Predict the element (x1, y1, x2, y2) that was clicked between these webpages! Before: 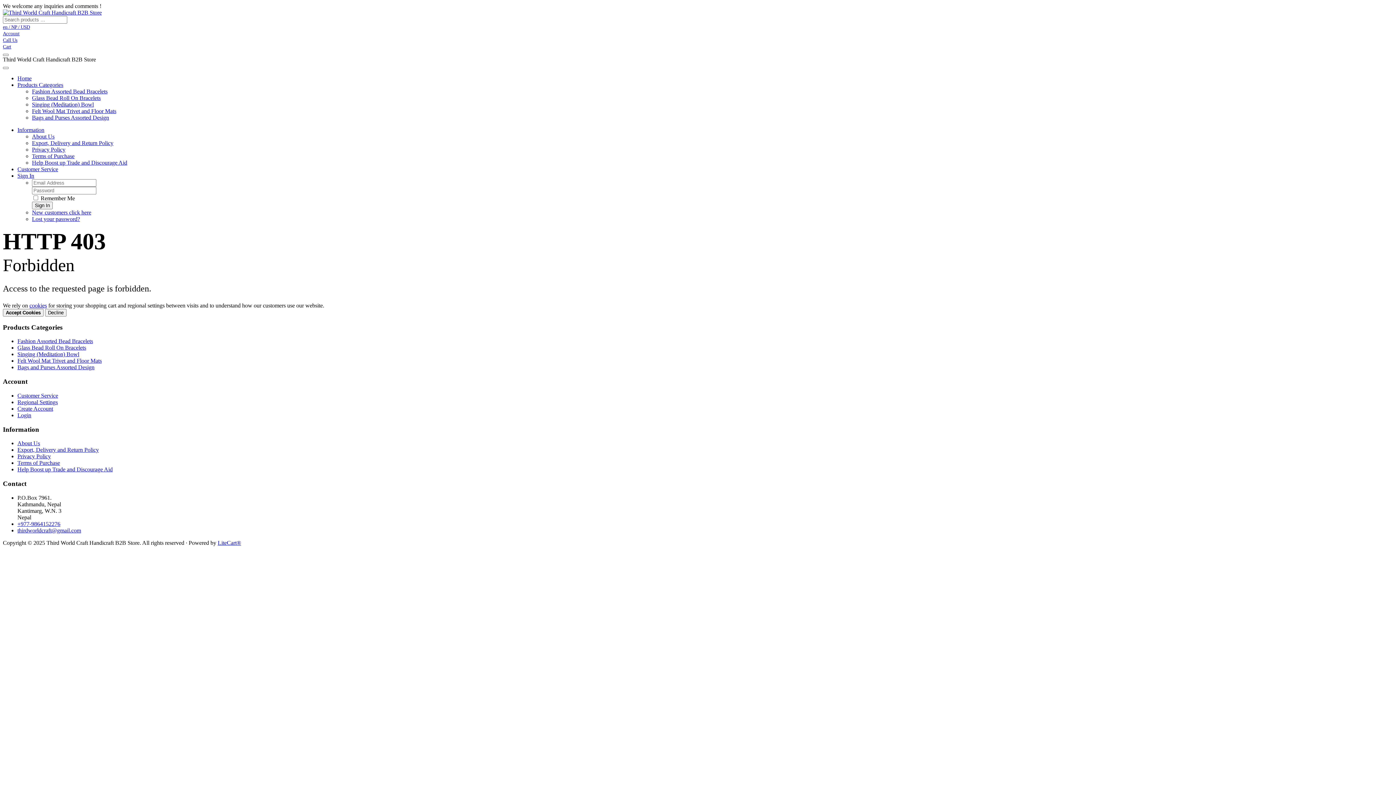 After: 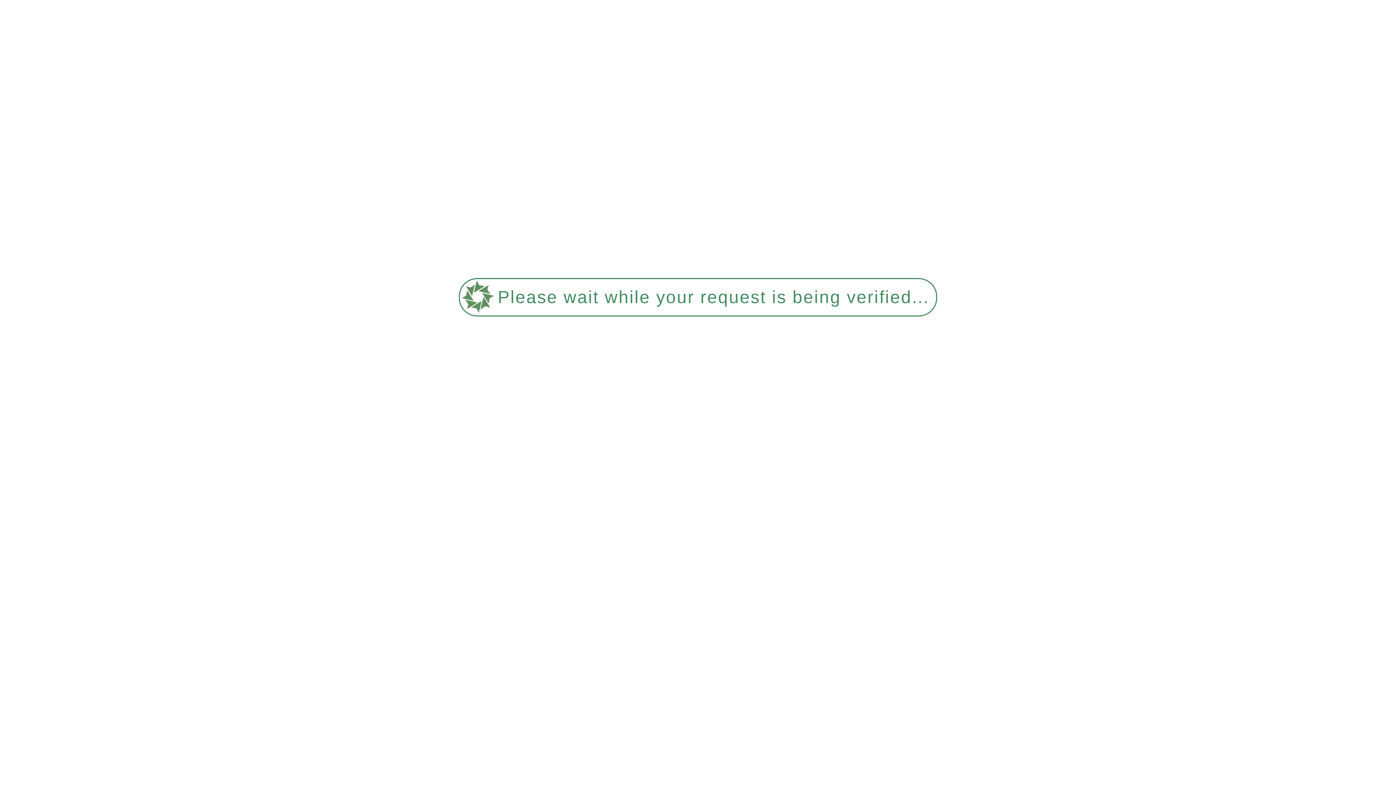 Action: label: Regional Settings bbox: (17, 399, 57, 405)